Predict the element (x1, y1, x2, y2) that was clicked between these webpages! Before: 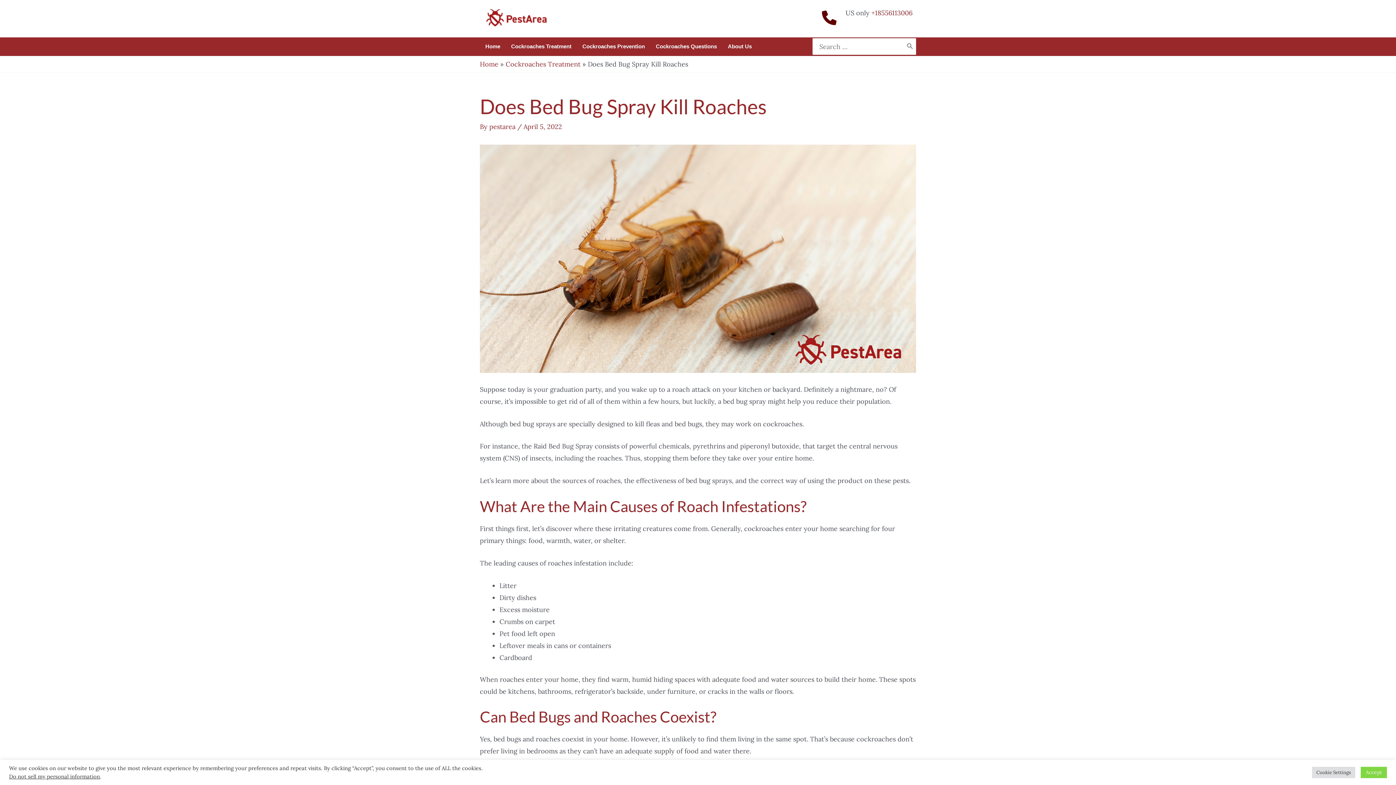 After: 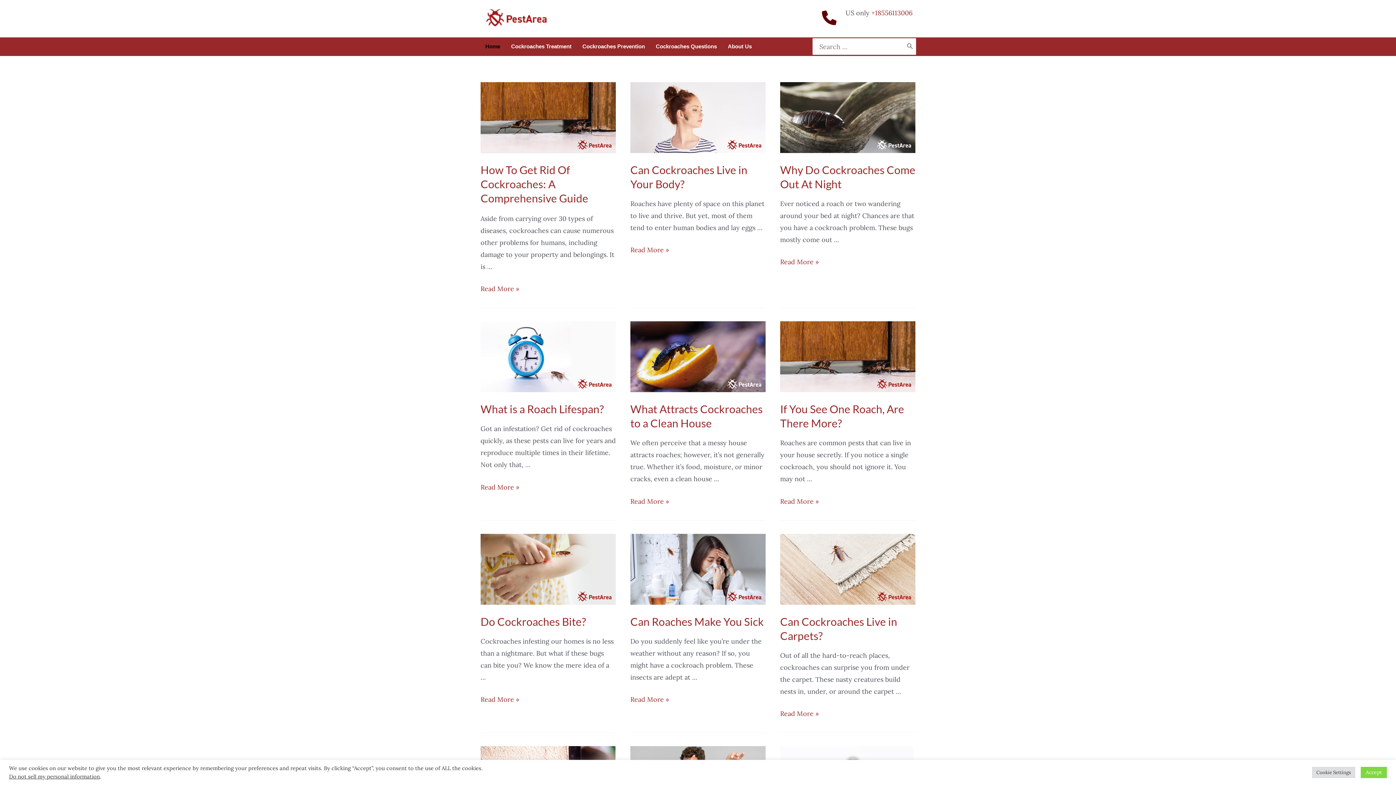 Action: bbox: (480, 13, 552, 22)